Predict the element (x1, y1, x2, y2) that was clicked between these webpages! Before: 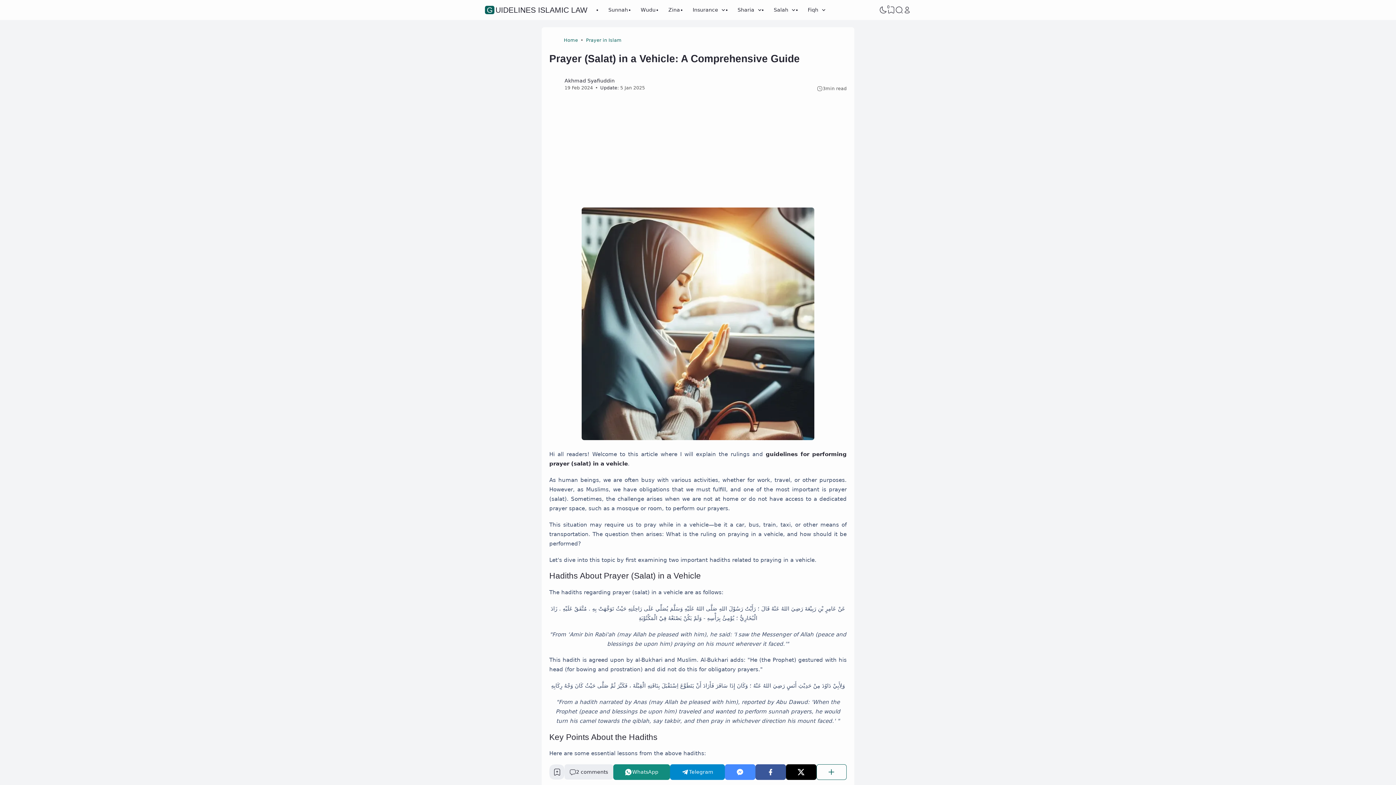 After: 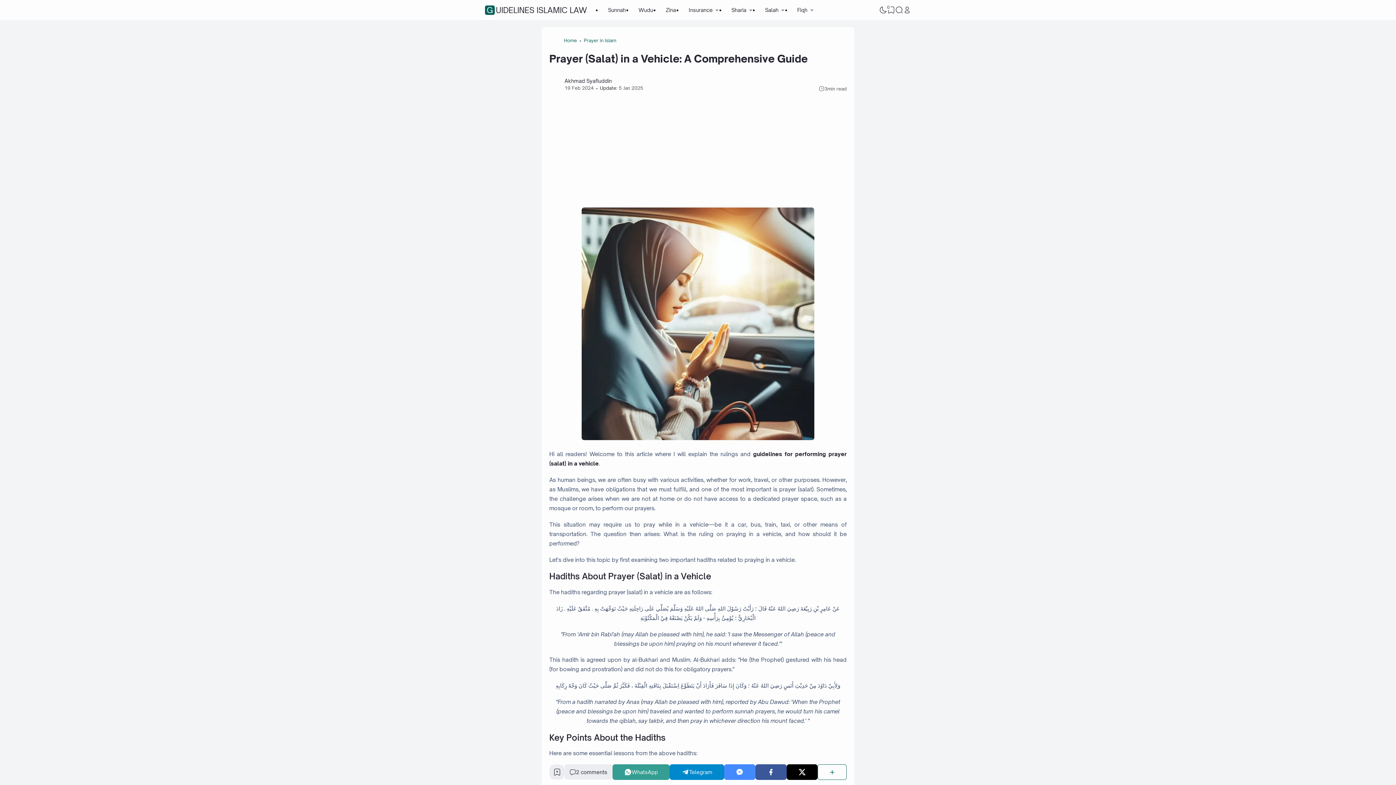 Action: bbox: (613, 764, 670, 780) label: WhatsApp